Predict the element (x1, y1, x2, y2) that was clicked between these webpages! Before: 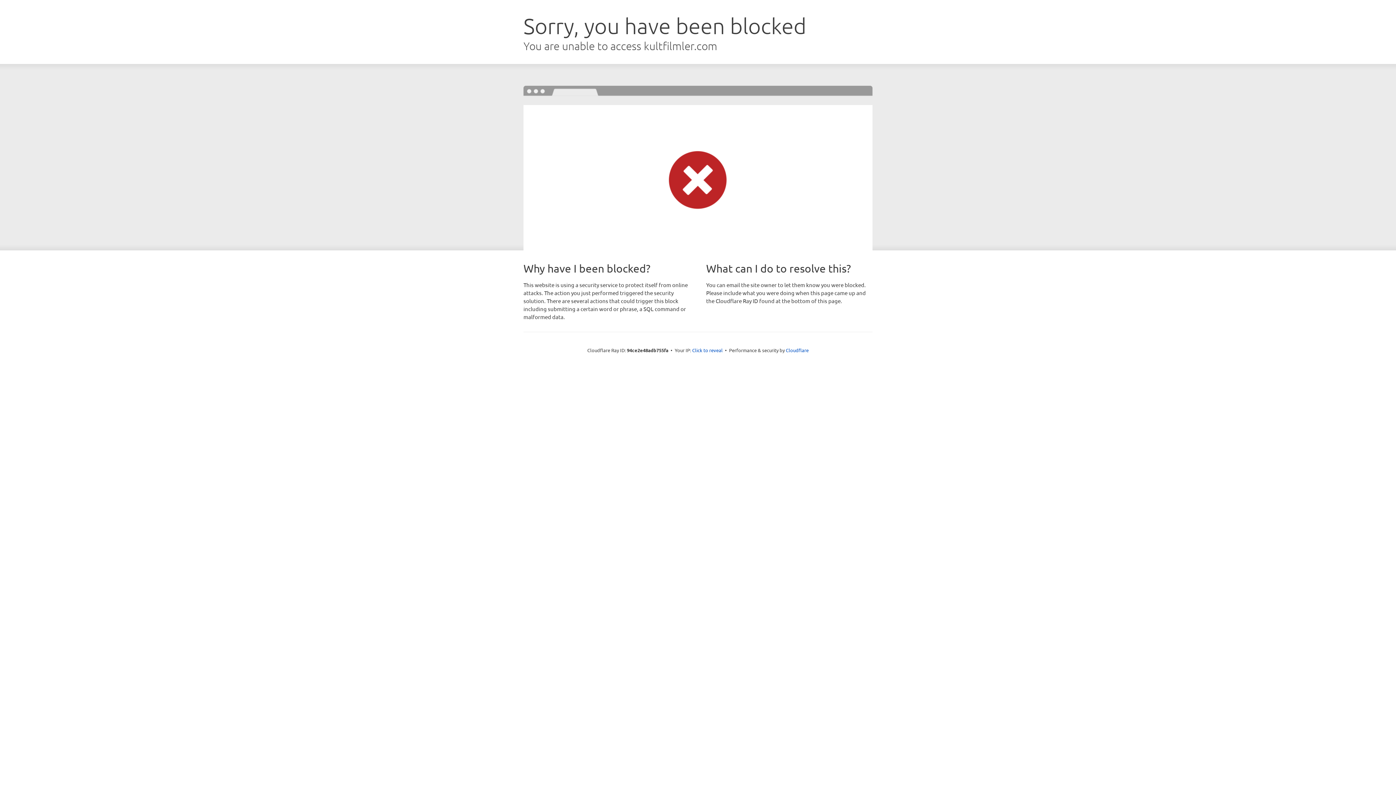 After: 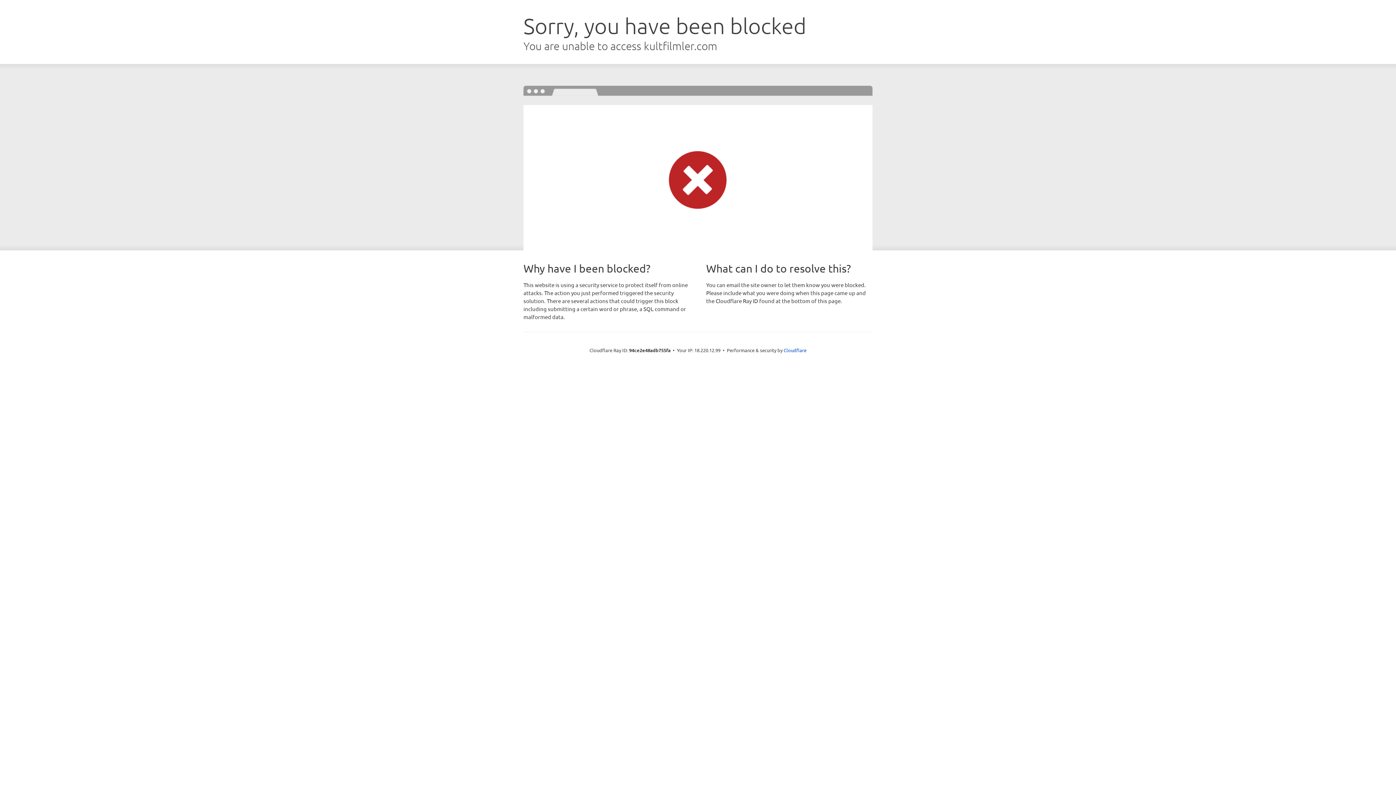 Action: label: Click to reveal bbox: (692, 346, 722, 353)